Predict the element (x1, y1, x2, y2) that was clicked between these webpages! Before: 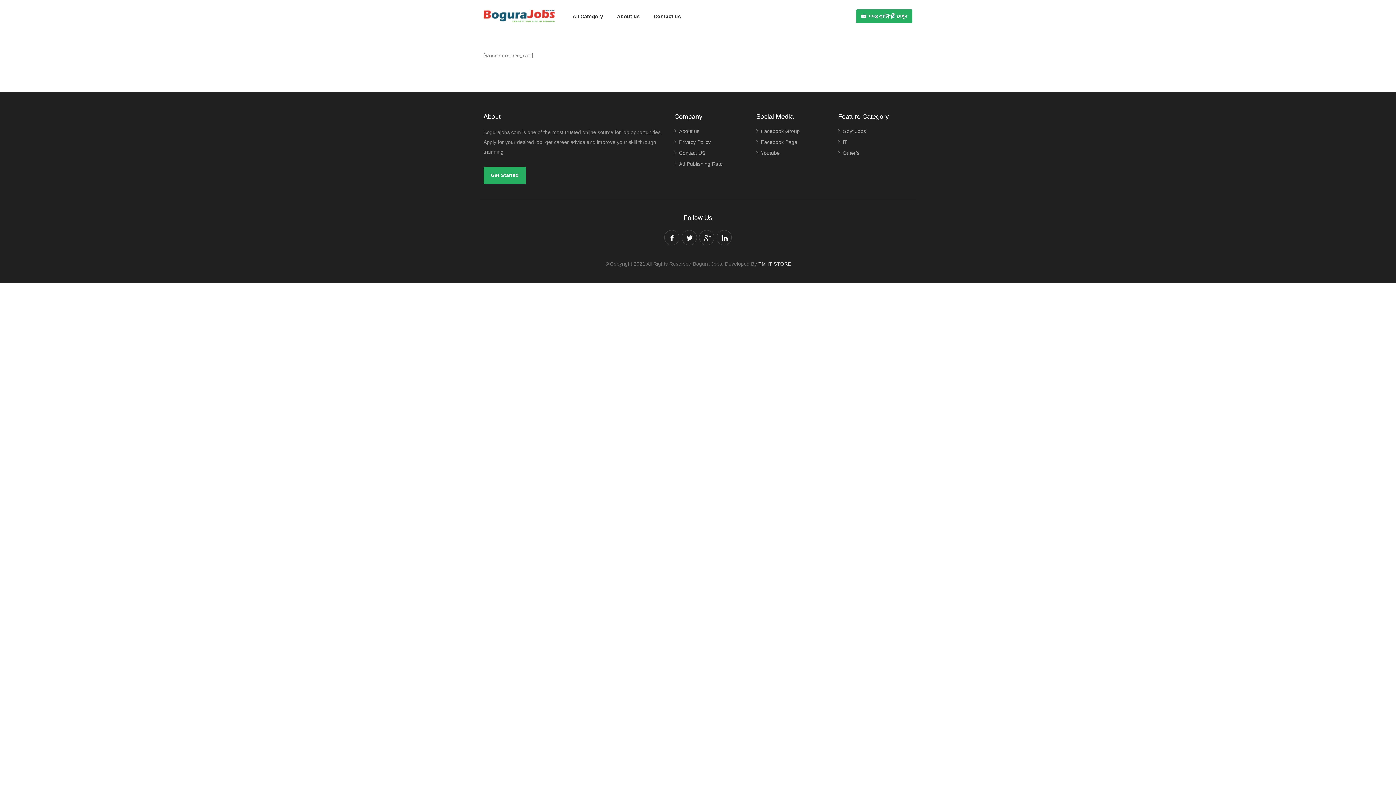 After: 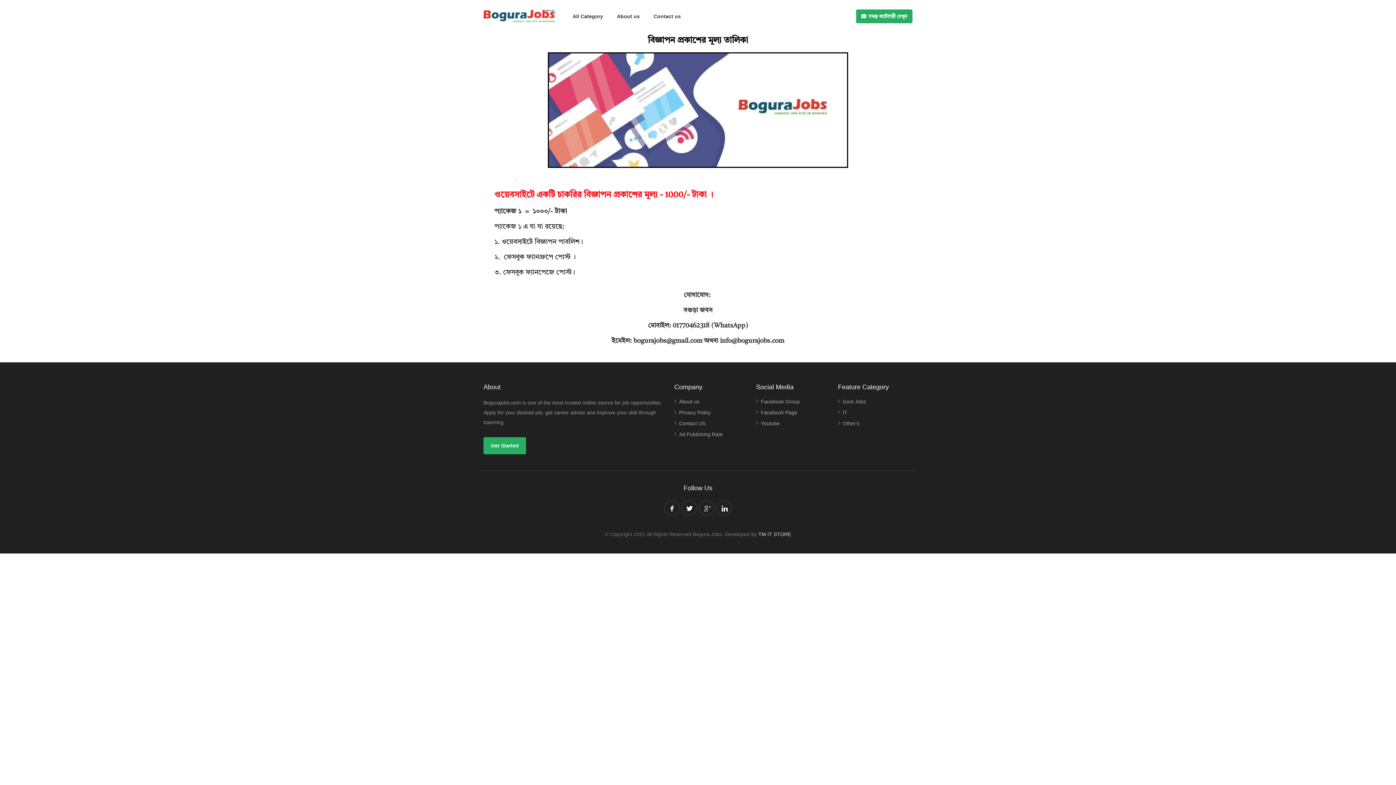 Action: label: Ad Publishing Rate bbox: (674, 160, 722, 171)